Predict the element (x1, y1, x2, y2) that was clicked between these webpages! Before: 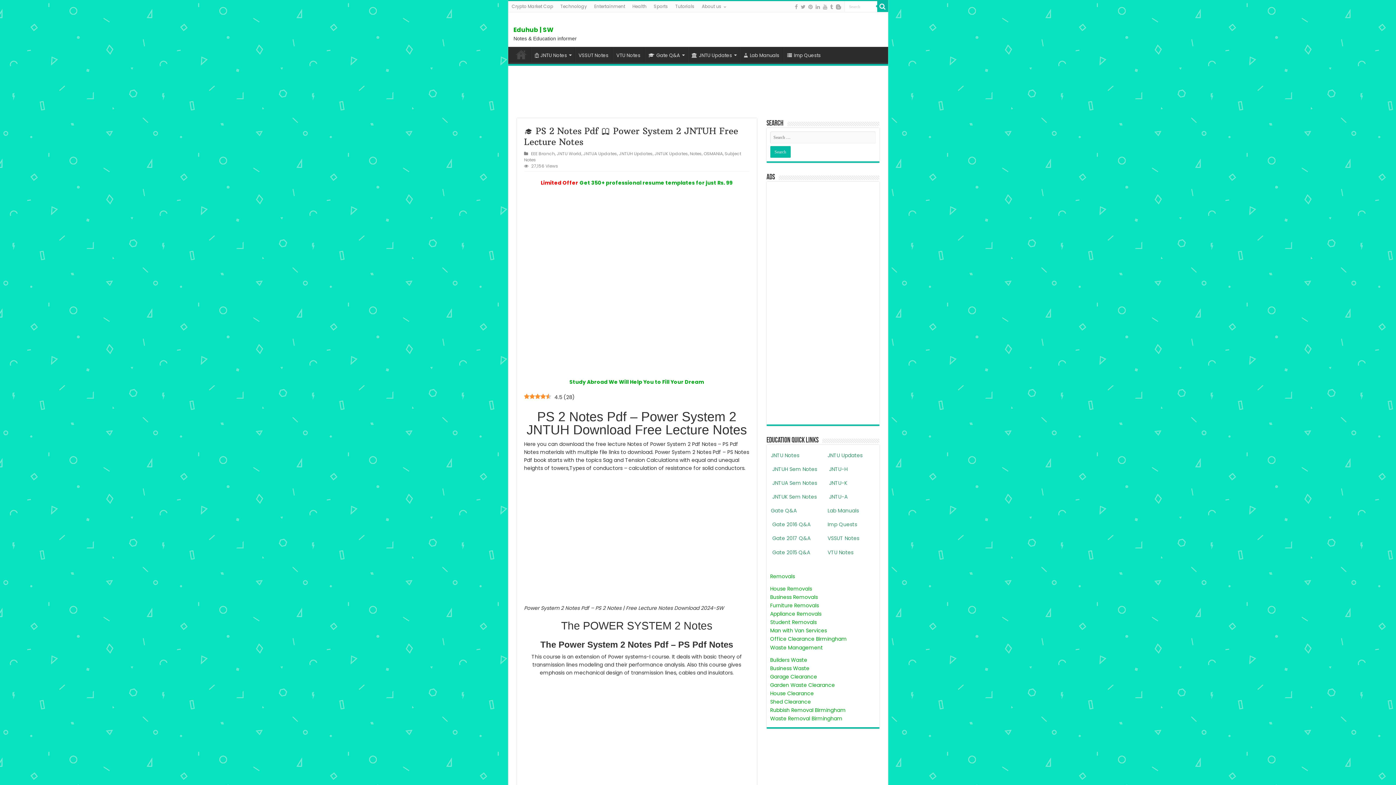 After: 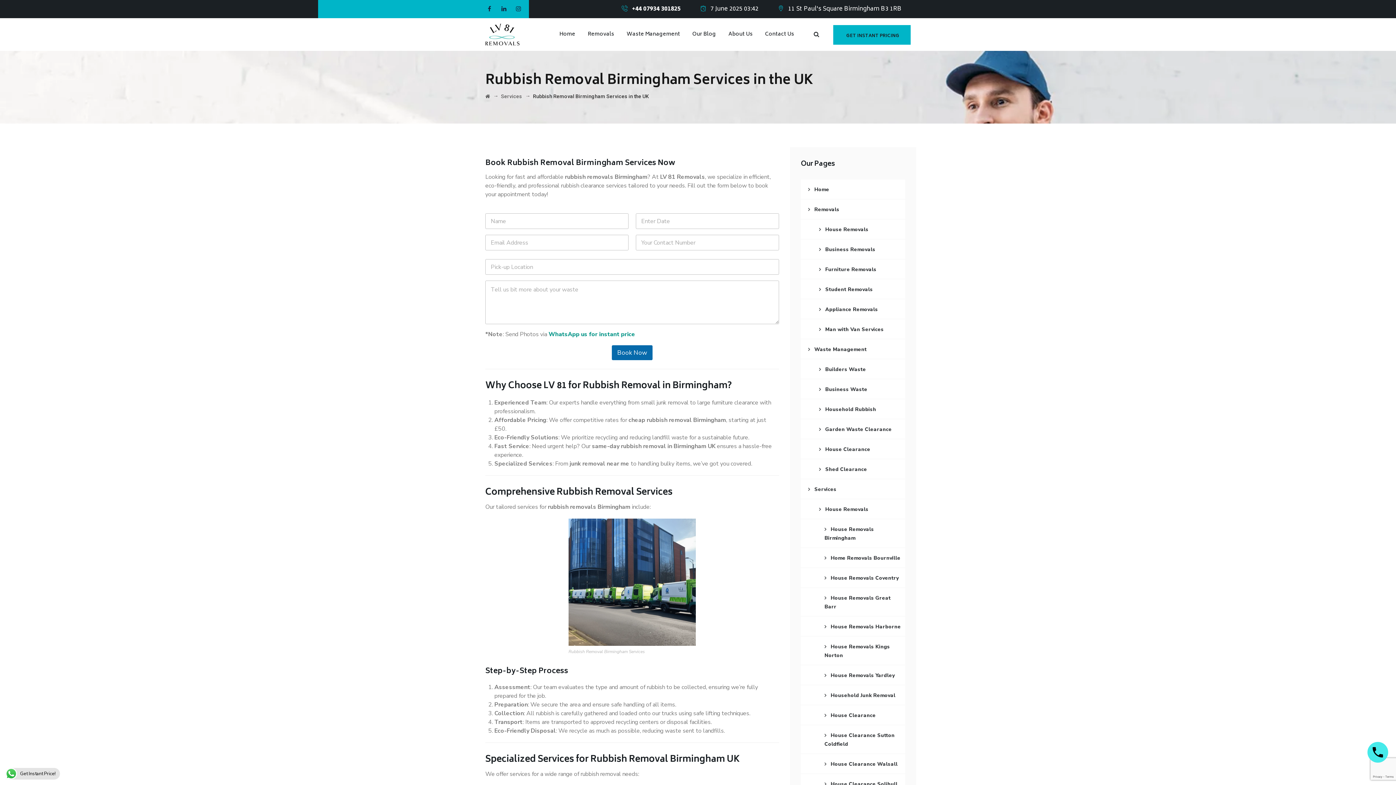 Action: label: Rubbish Removal Birmingham bbox: (770, 706, 846, 714)